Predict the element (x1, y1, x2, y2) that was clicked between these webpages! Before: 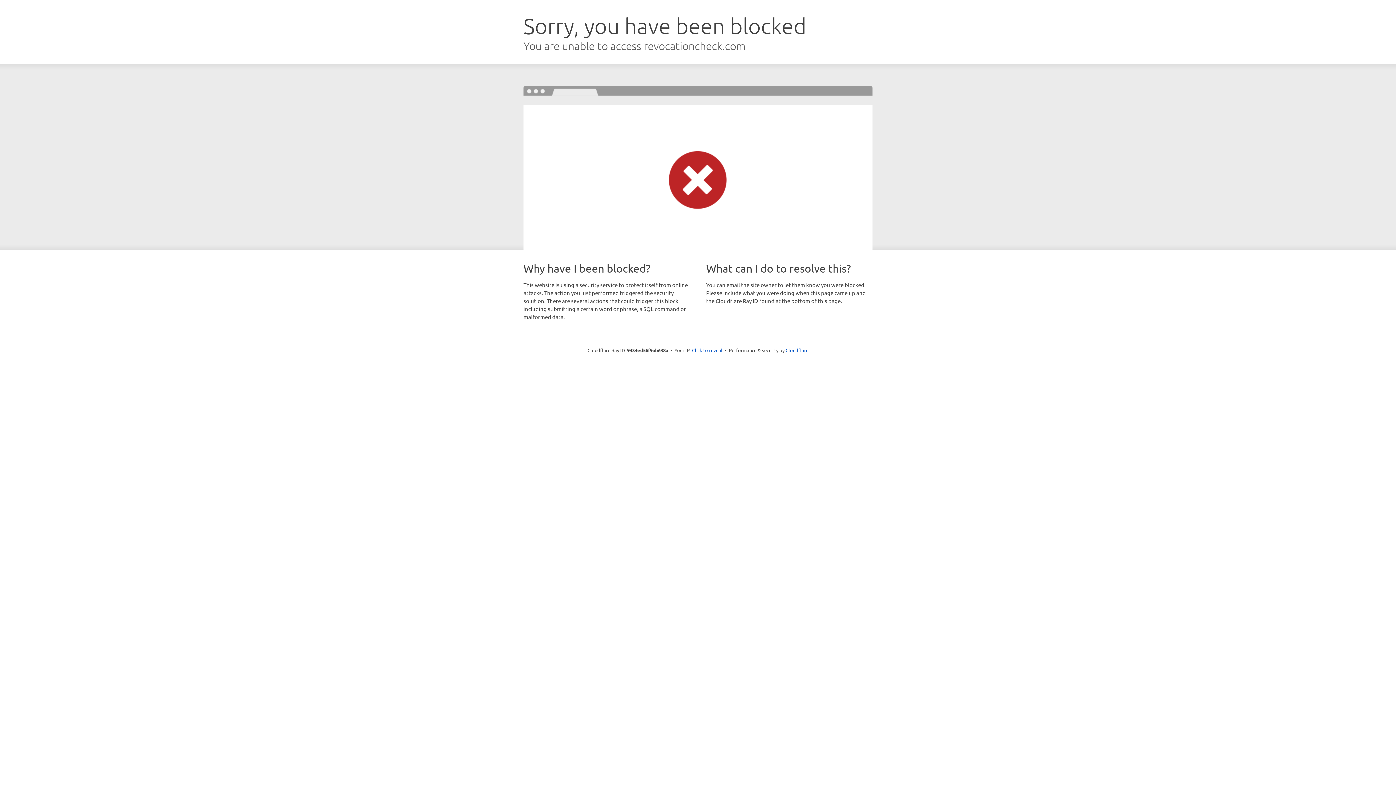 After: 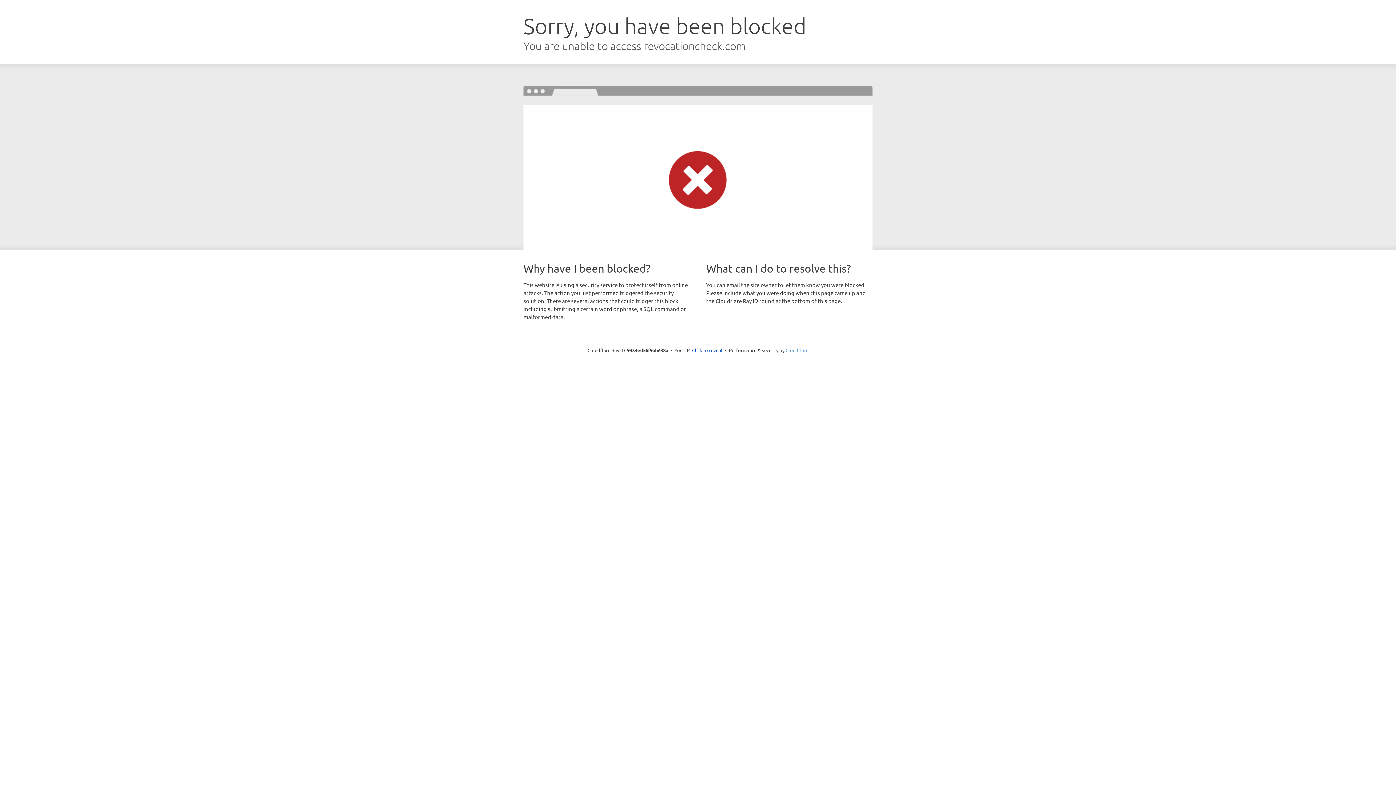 Action: bbox: (785, 347, 808, 353) label: Cloudflare